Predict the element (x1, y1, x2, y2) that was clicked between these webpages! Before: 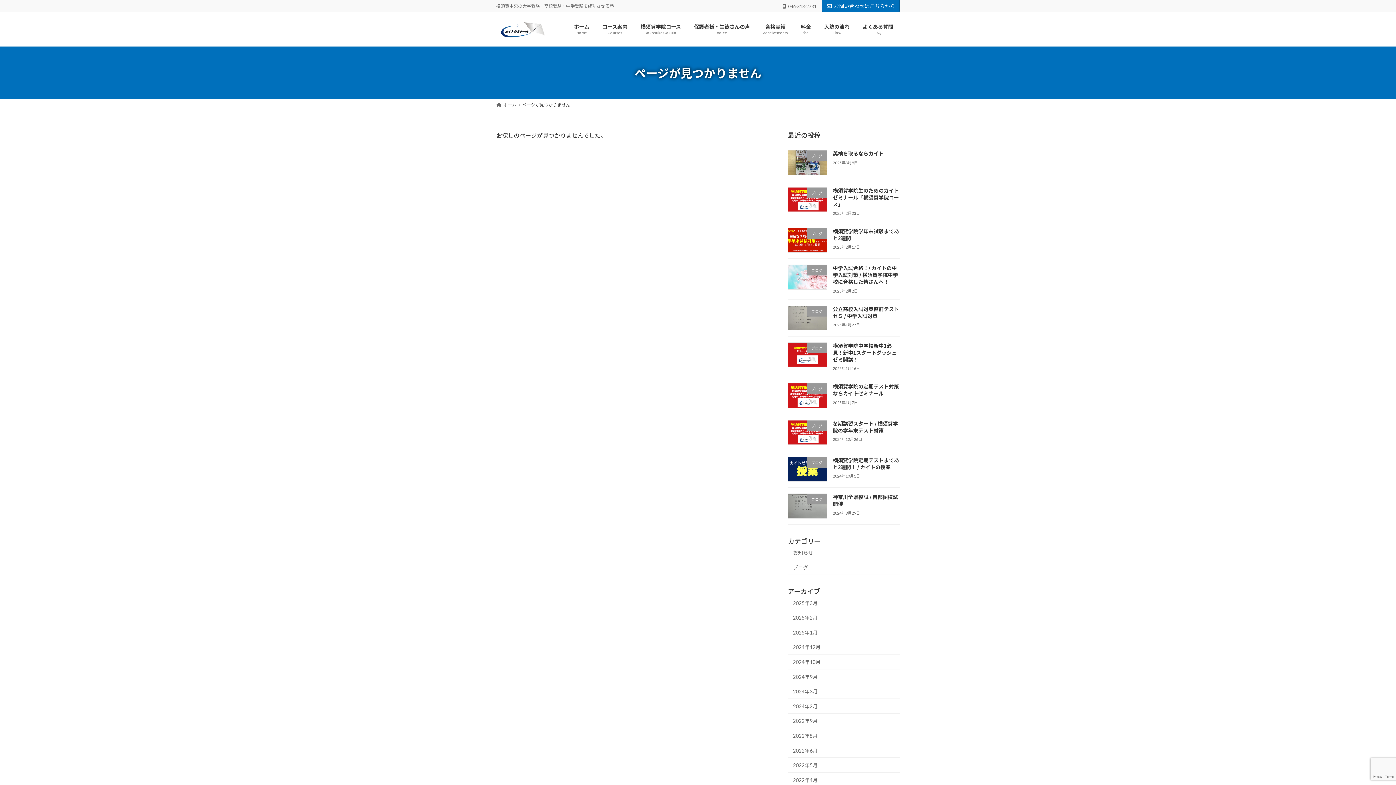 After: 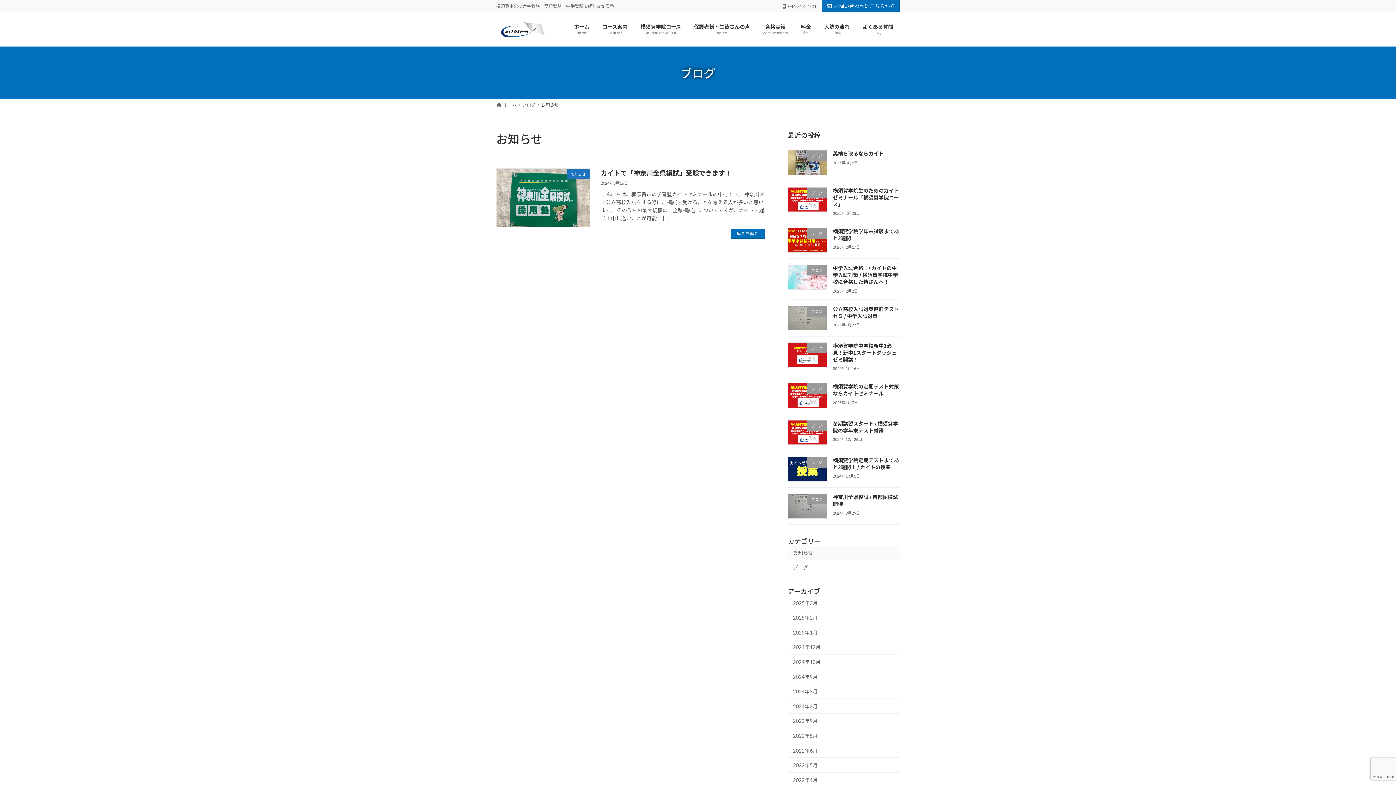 Action: label: お知らせ bbox: (788, 545, 900, 560)